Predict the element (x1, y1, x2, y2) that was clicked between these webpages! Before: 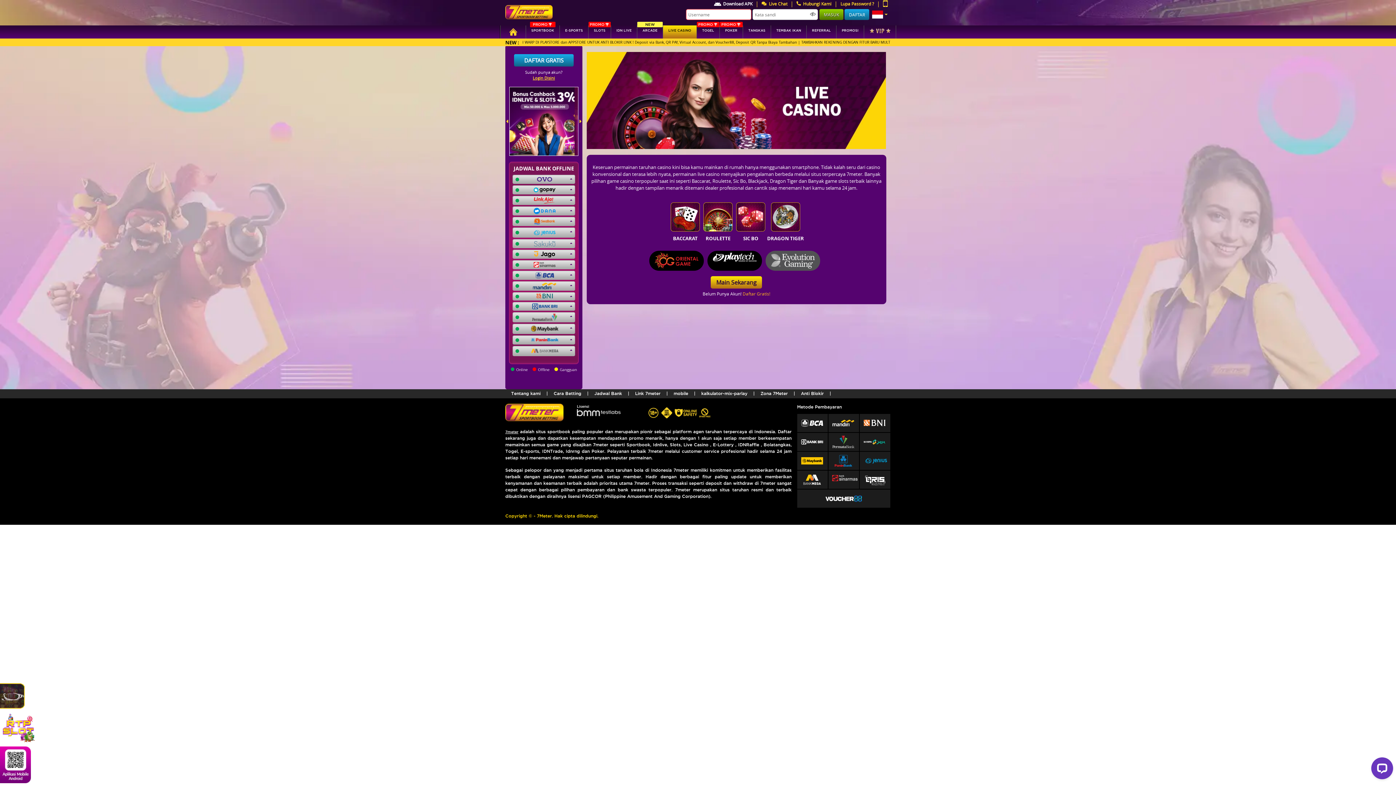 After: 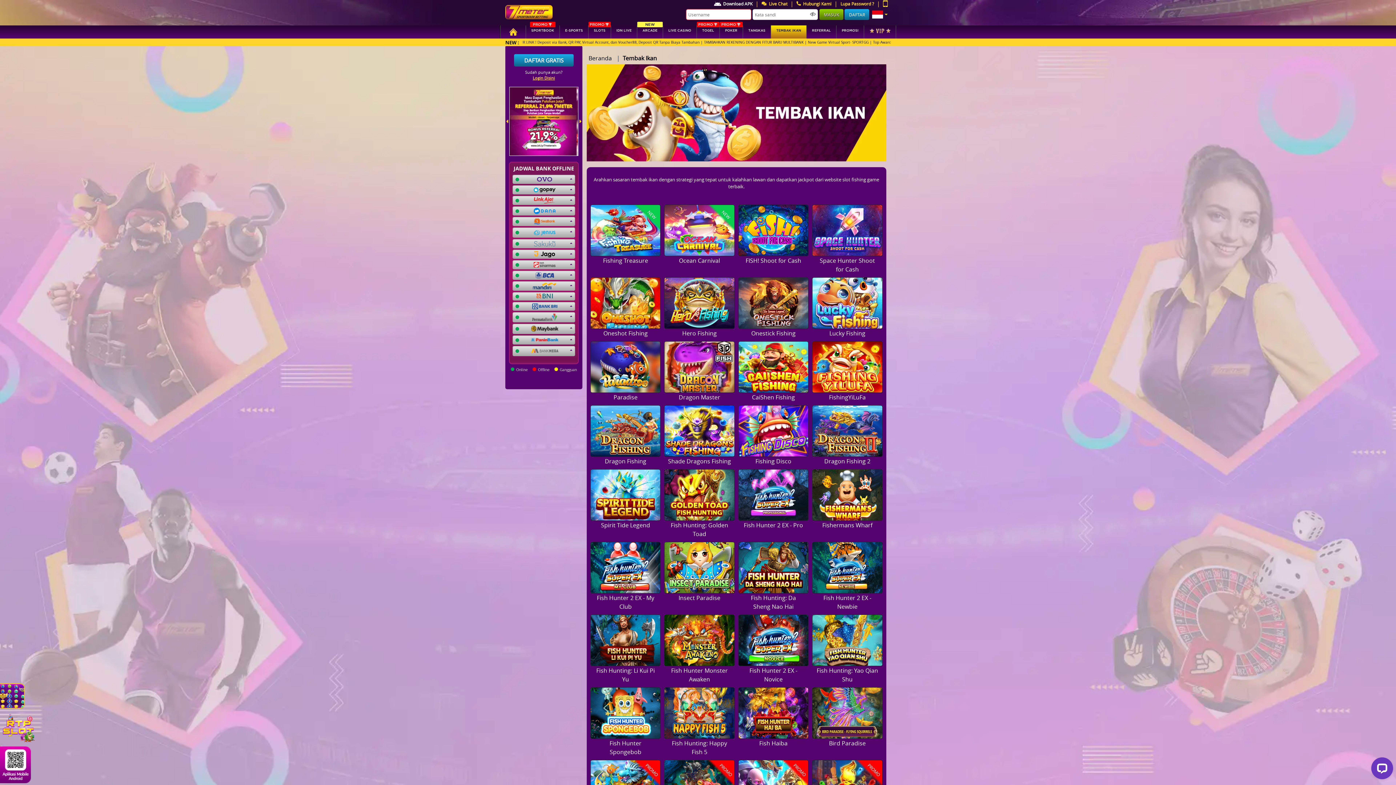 Action: bbox: (770, 25, 806, 38) label: TEMBAK IKAN